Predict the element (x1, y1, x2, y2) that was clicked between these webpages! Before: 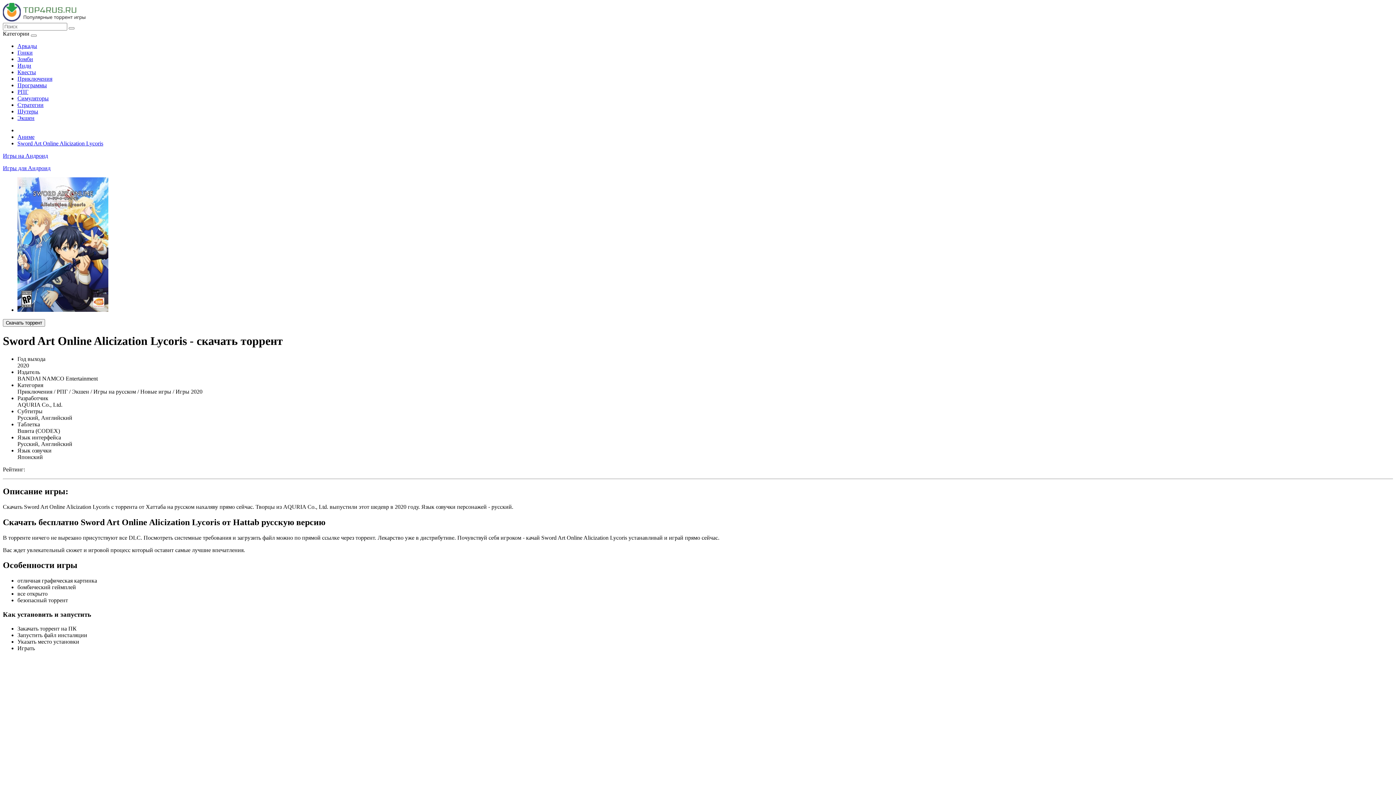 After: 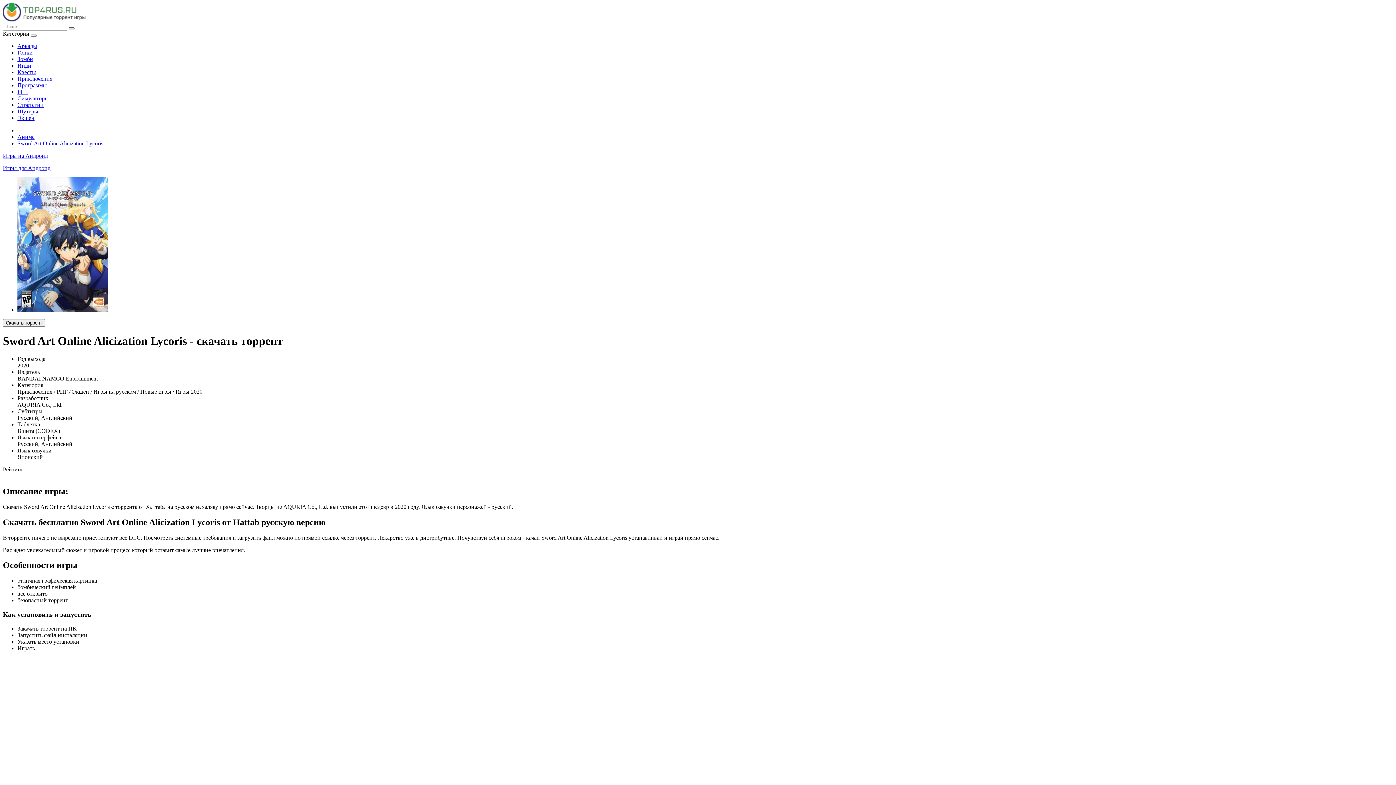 Action: bbox: (68, 27, 74, 29)